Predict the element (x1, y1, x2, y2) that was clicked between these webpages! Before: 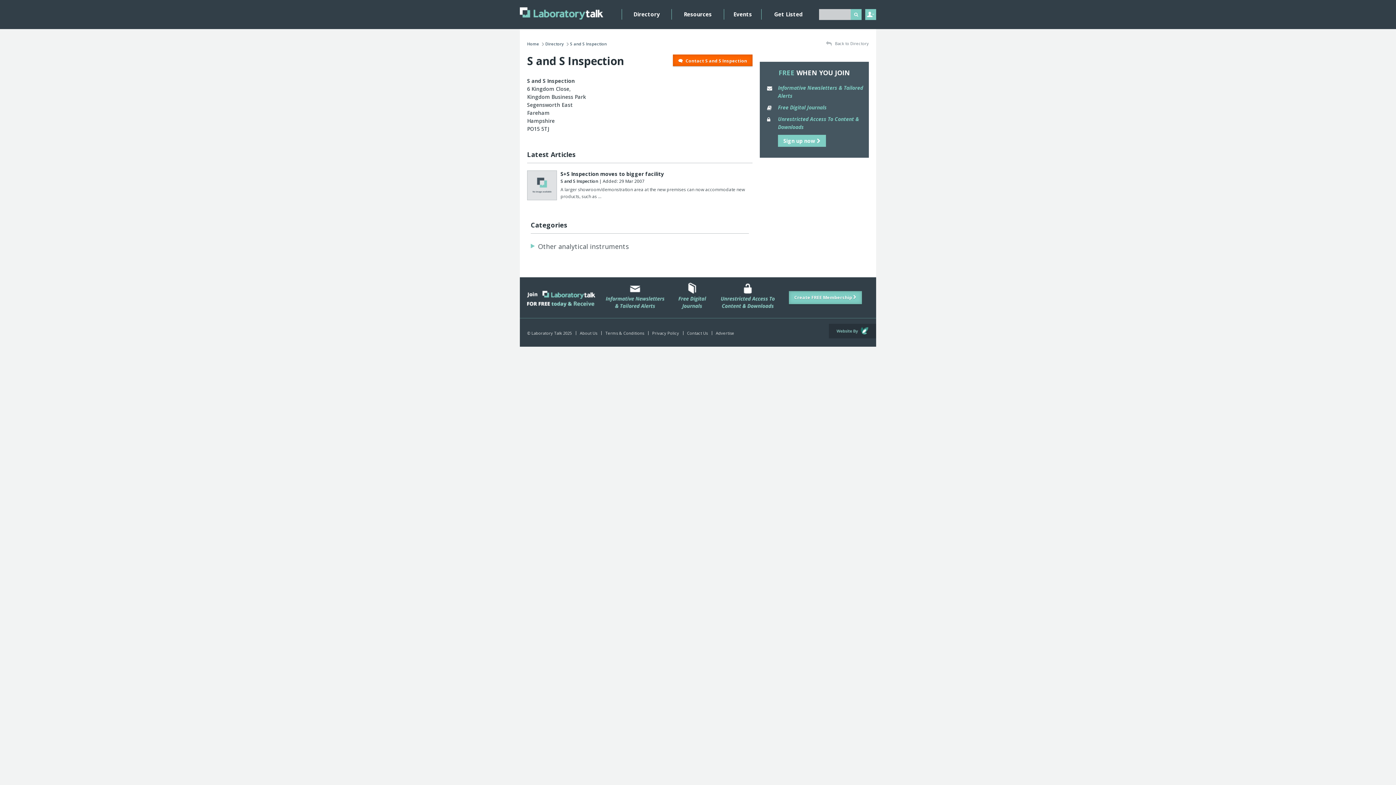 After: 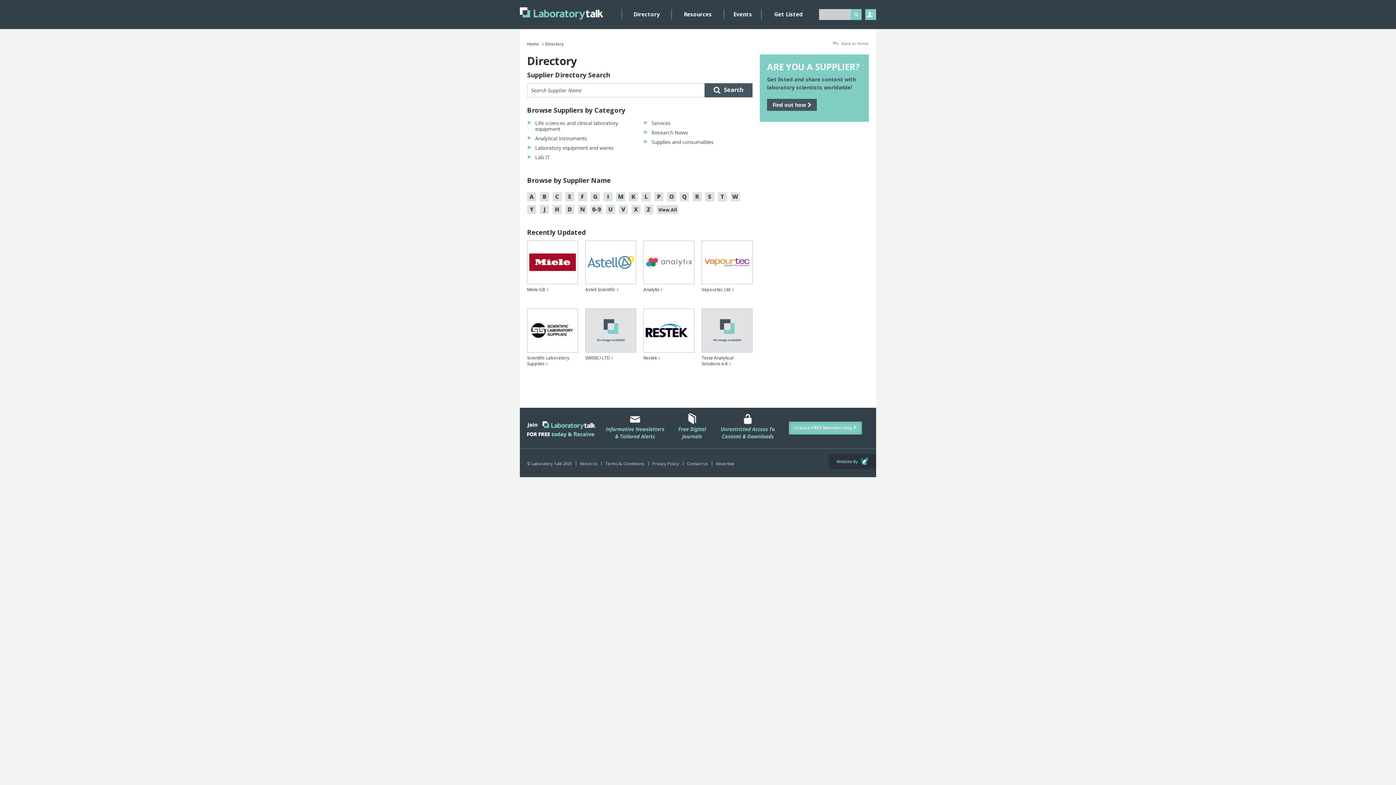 Action: bbox: (621, 9, 671, 19) label: Directory